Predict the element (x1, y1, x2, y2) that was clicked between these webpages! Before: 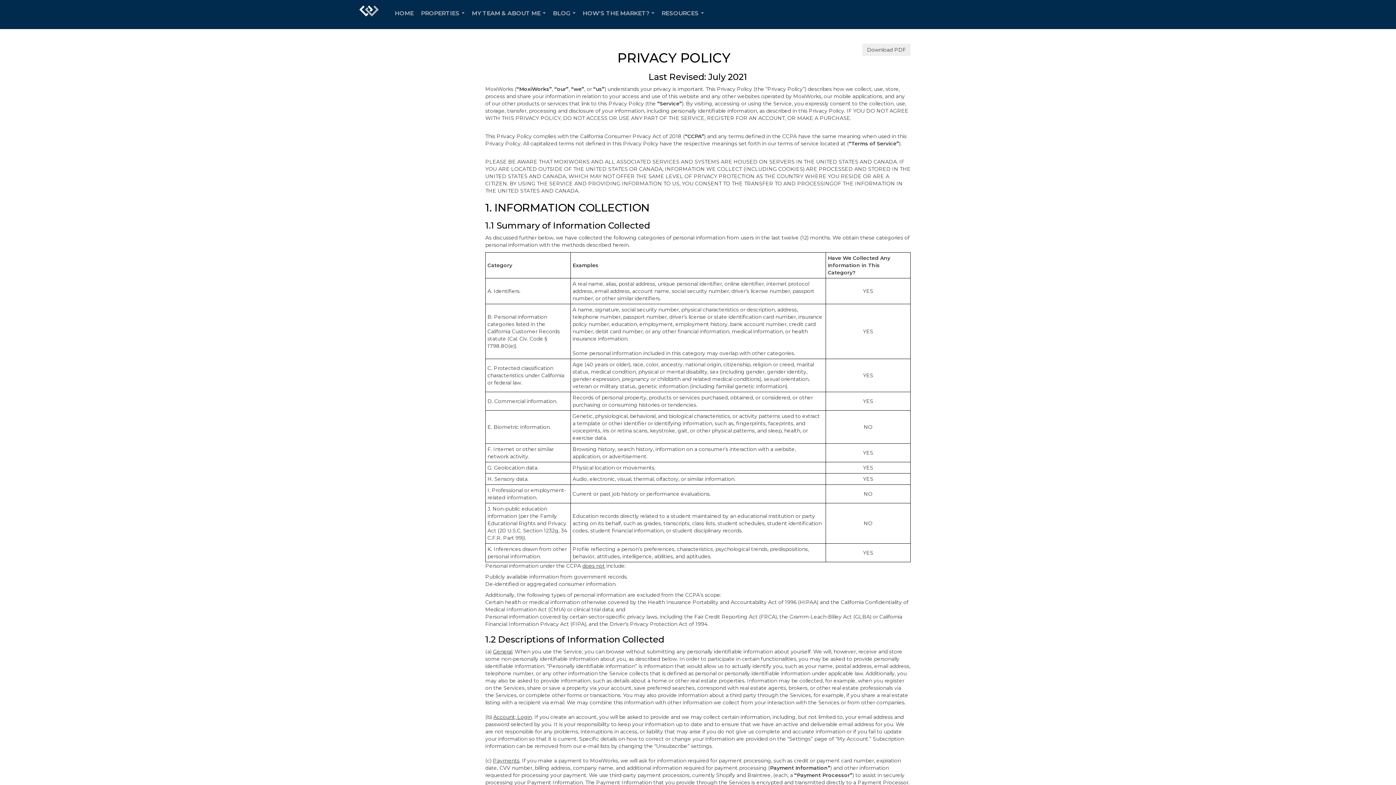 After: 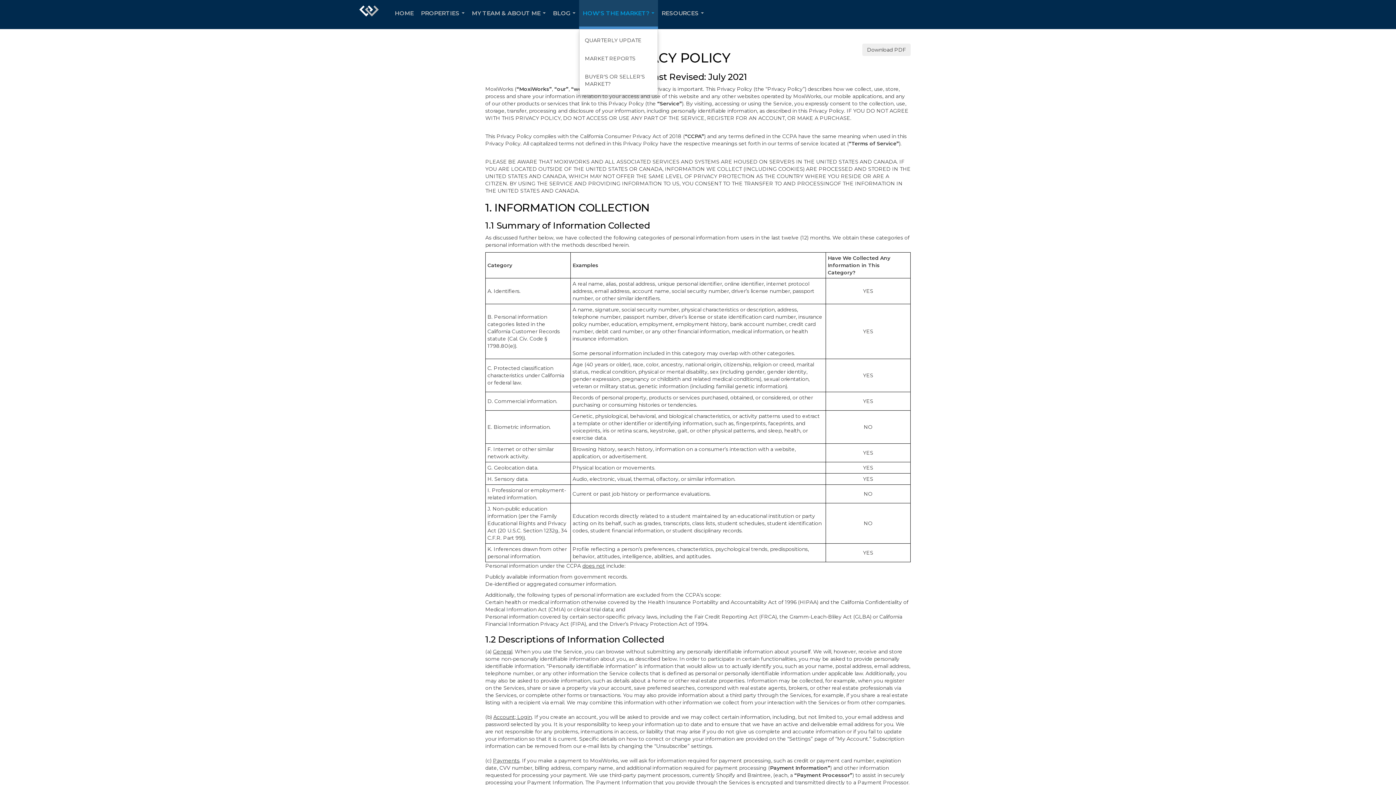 Action: bbox: (579, 0, 658, 29) label: HOW'S THE MARKET?...